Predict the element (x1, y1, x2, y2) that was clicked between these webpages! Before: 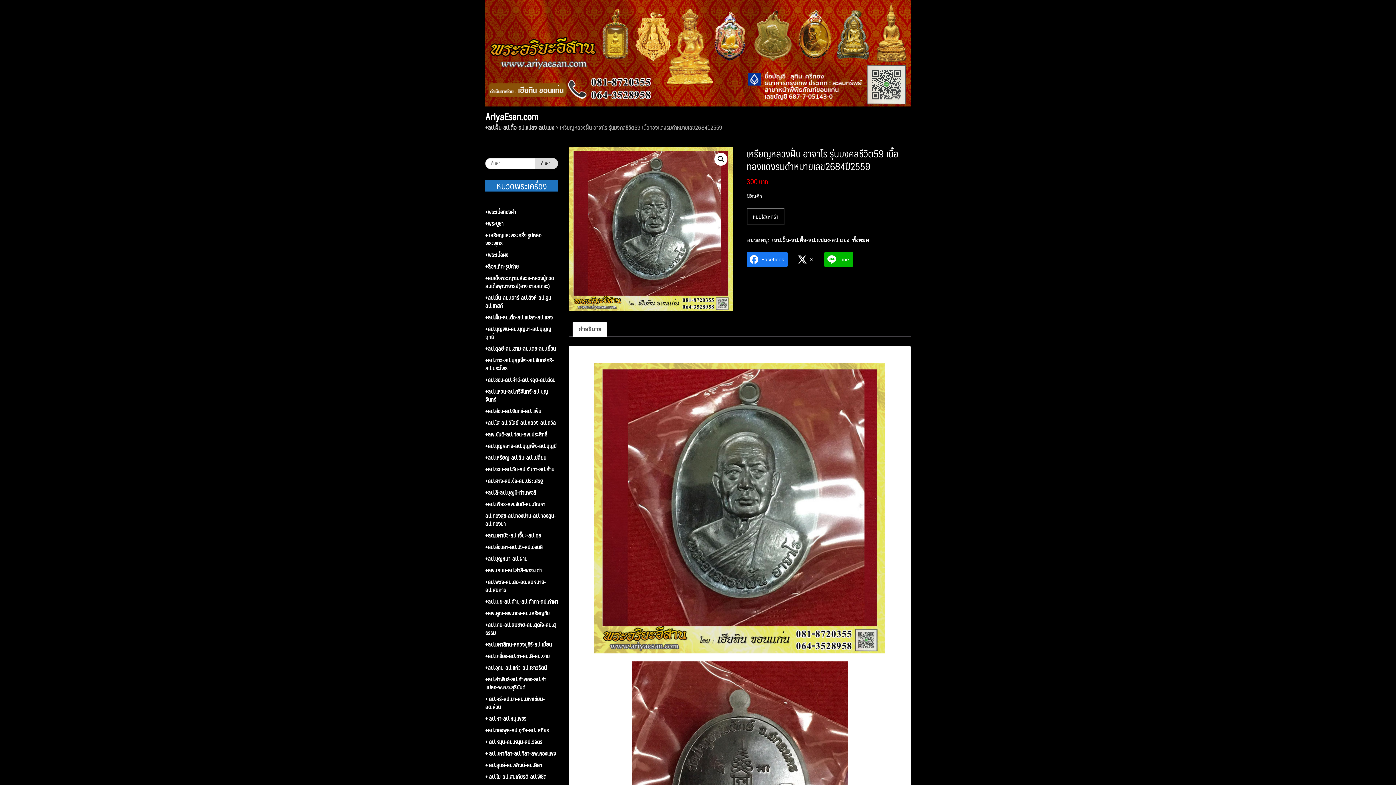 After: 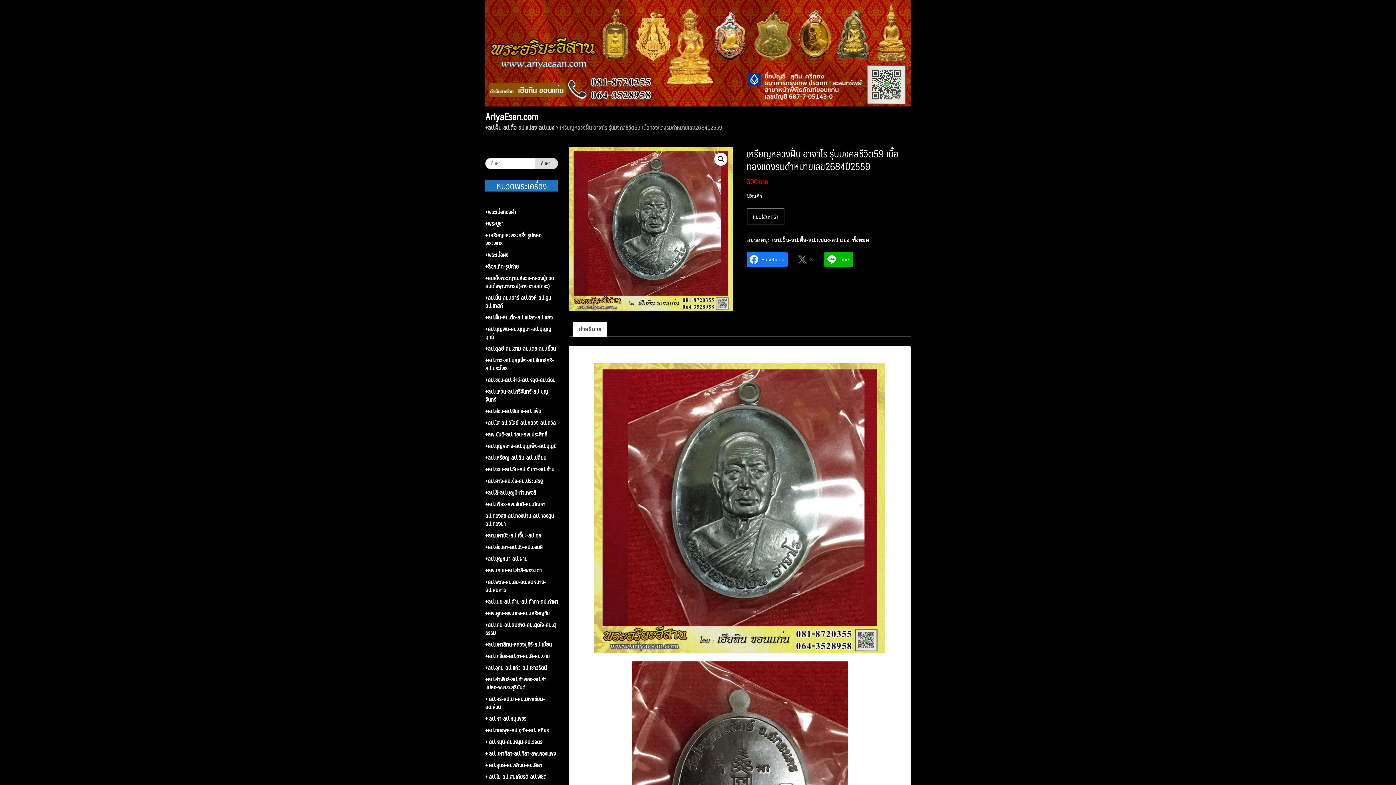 Action: bbox: (791, 252, 820, 266) label: X